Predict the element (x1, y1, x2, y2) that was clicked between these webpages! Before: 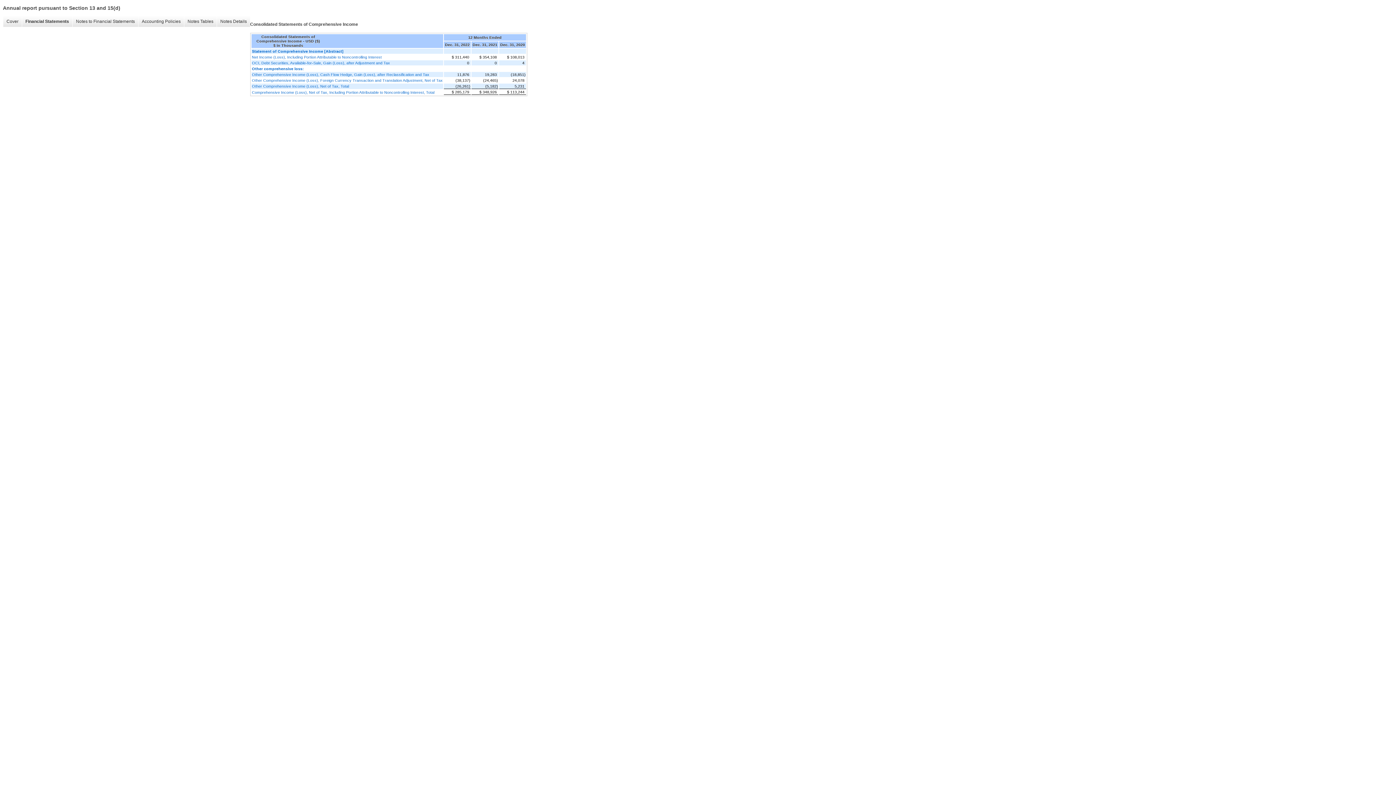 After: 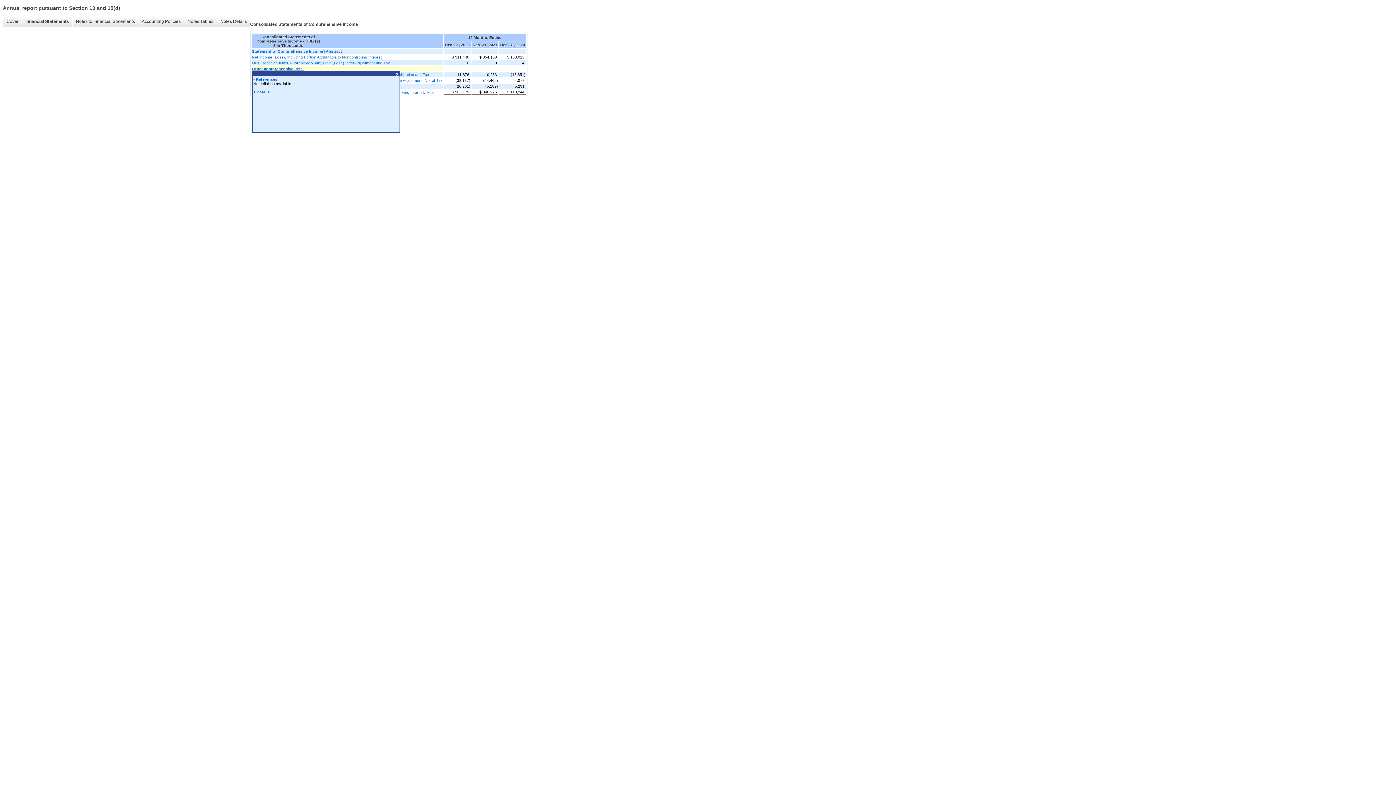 Action: label: Other comprehensive loss: bbox: (252, 66, 442, 70)